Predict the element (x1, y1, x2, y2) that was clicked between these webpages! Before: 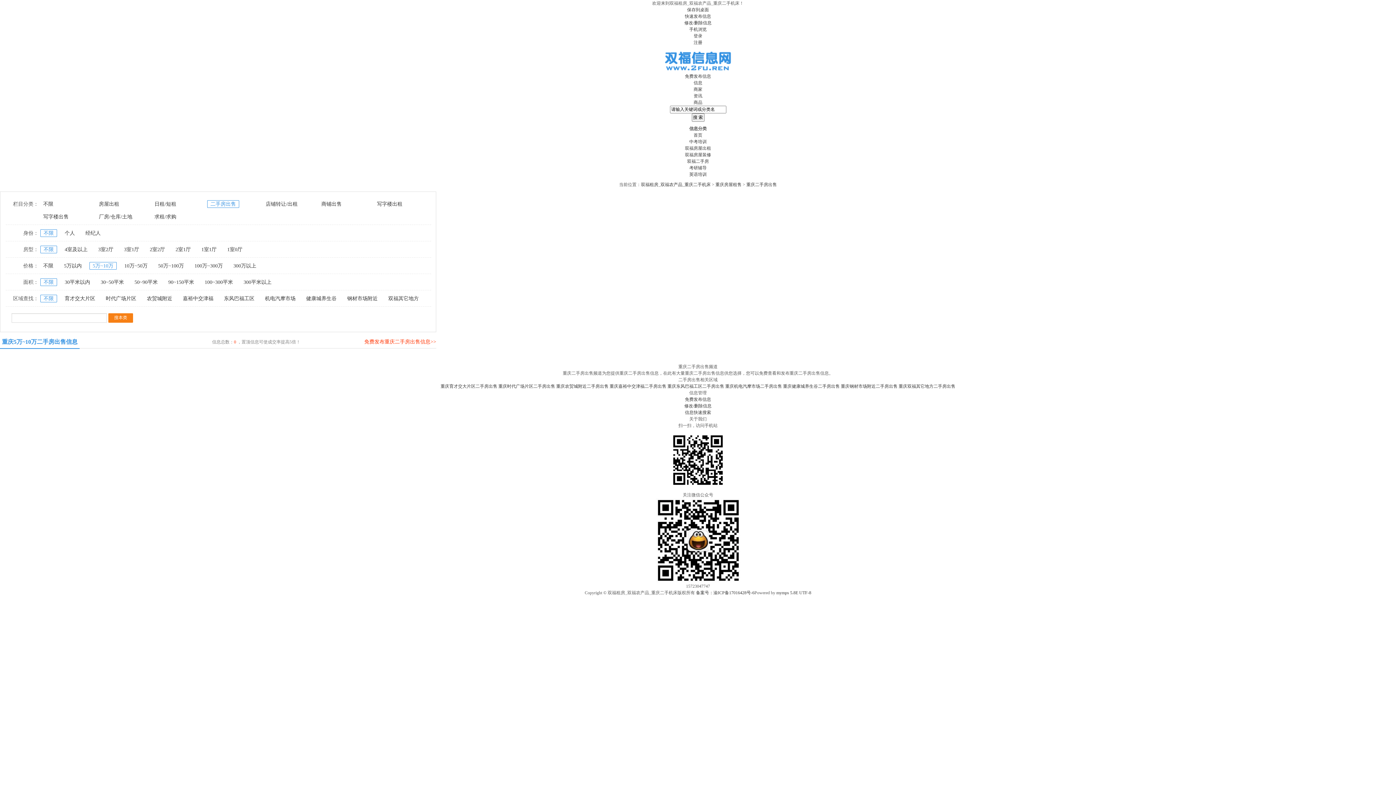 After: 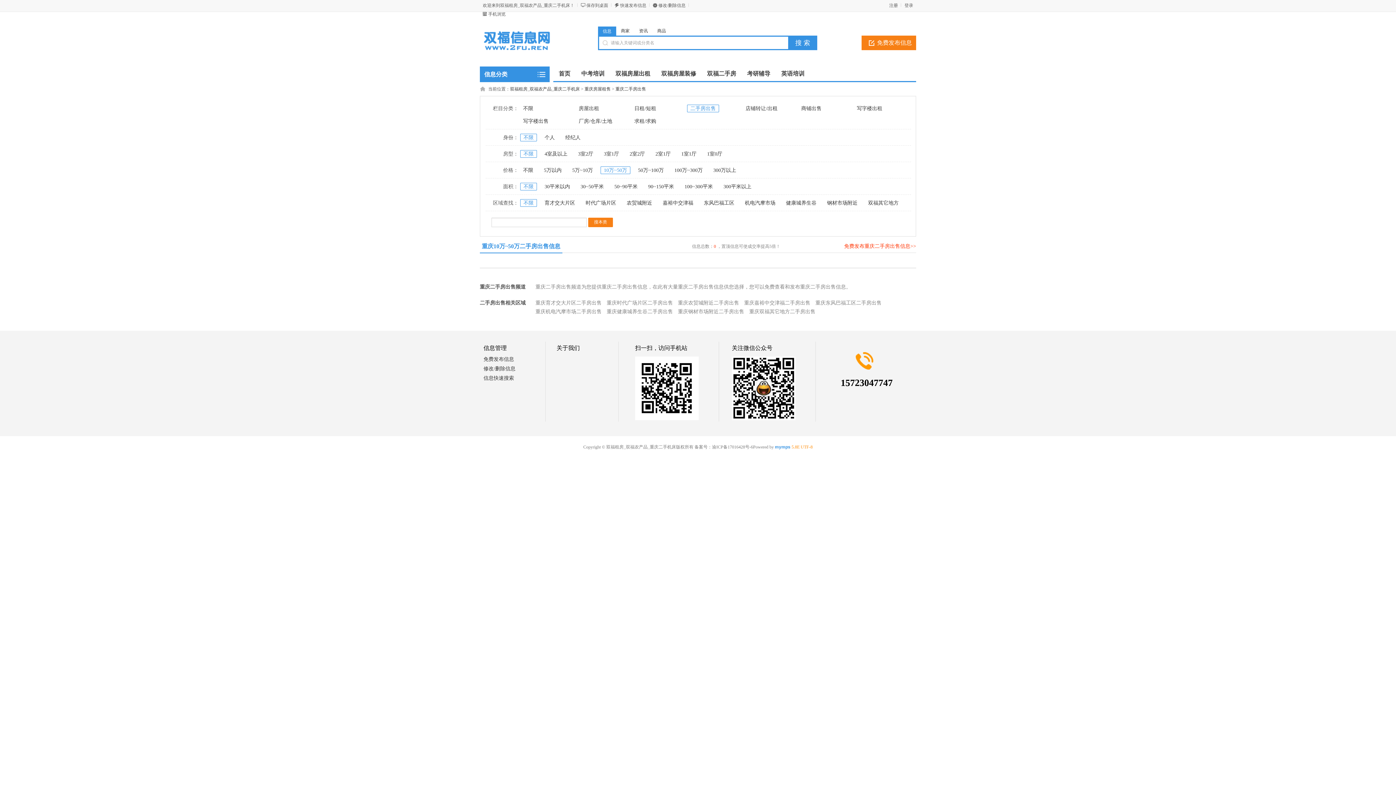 Action: bbox: (121, 262, 150, 269) label: 10万~50万